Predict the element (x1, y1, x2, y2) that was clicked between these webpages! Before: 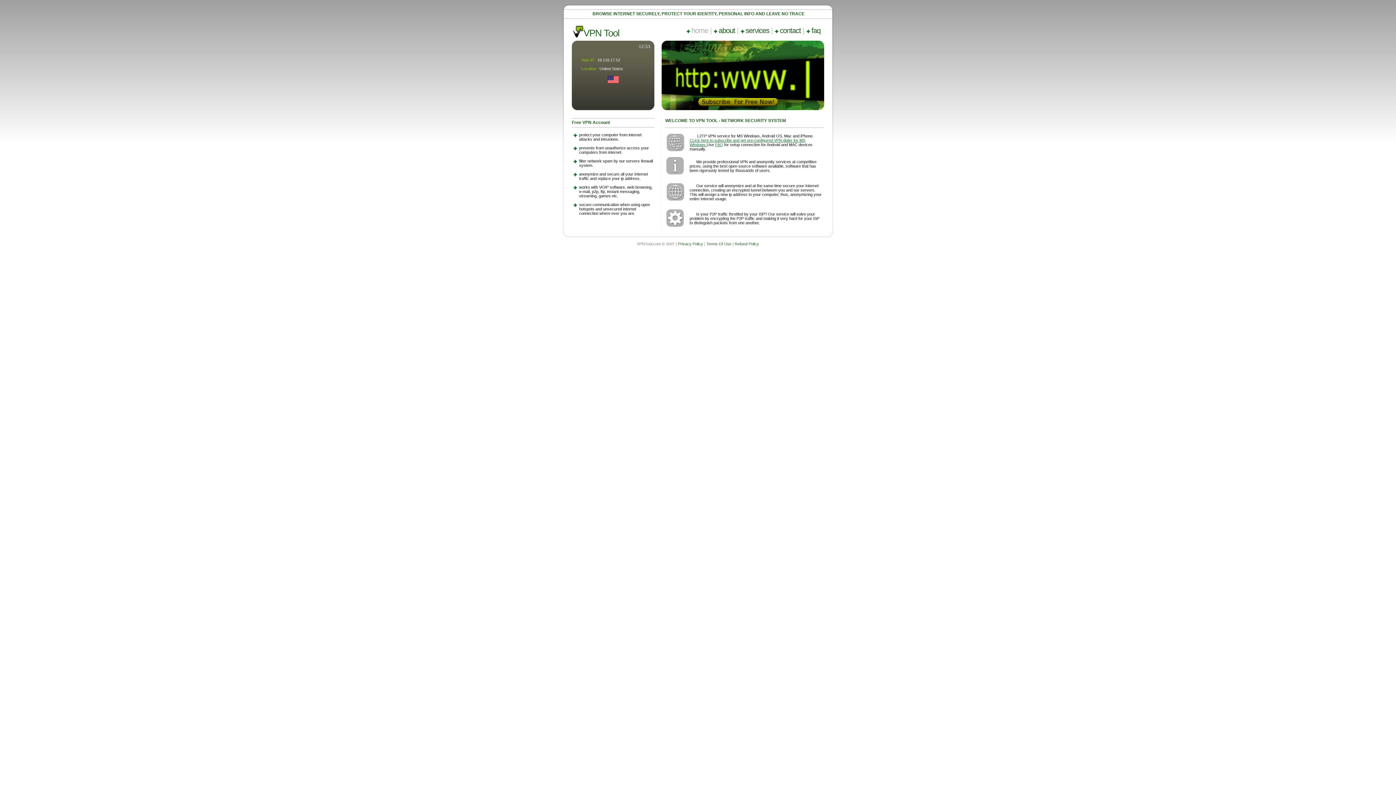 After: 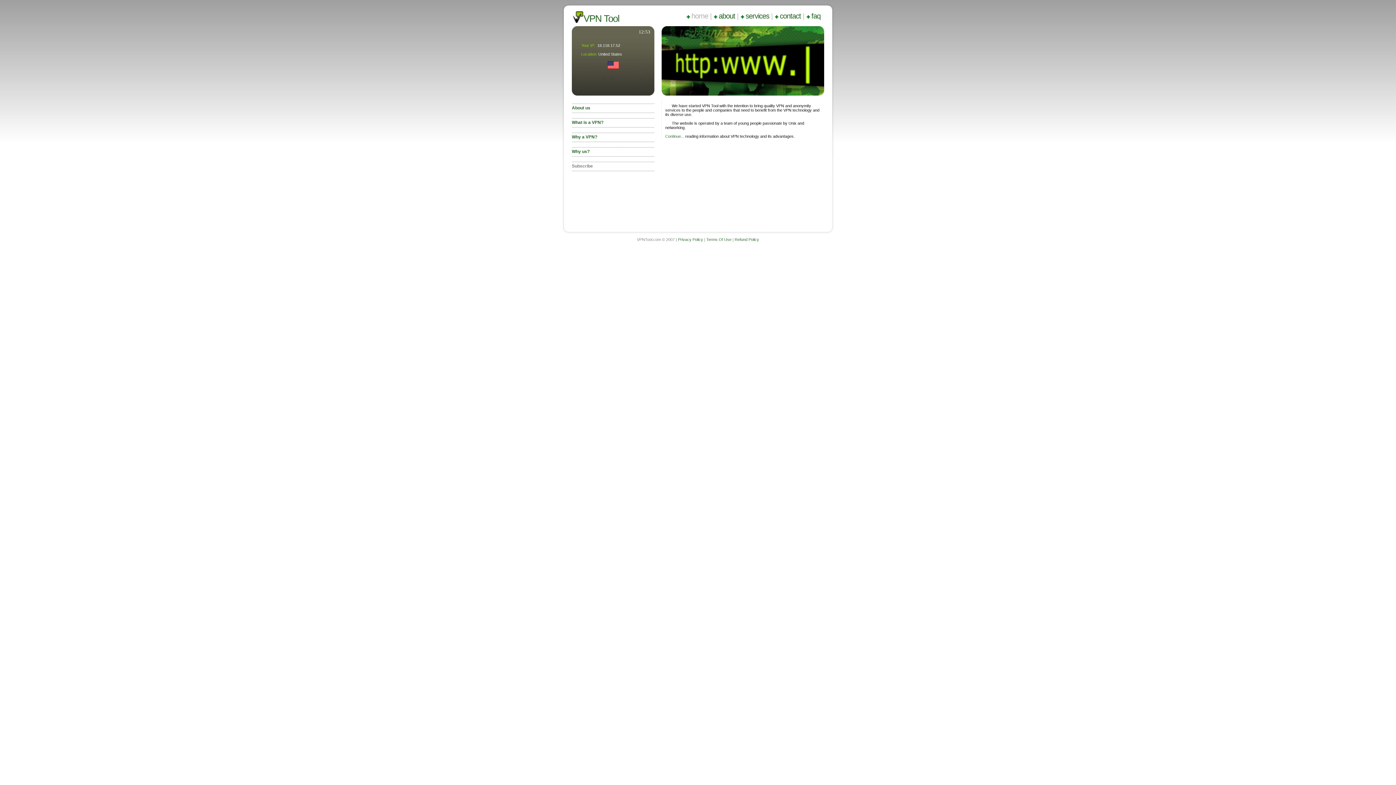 Action: bbox: (711, 26, 737, 34) label: about